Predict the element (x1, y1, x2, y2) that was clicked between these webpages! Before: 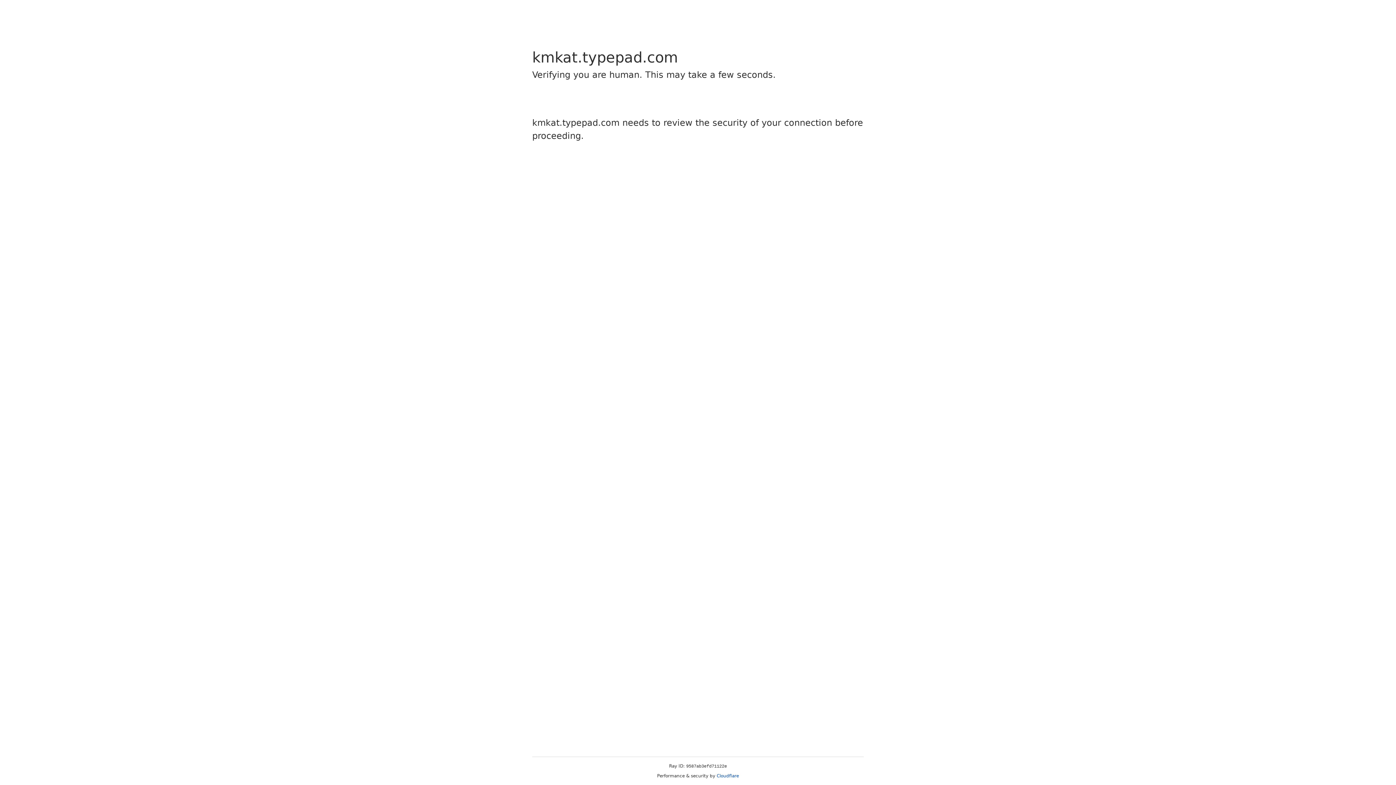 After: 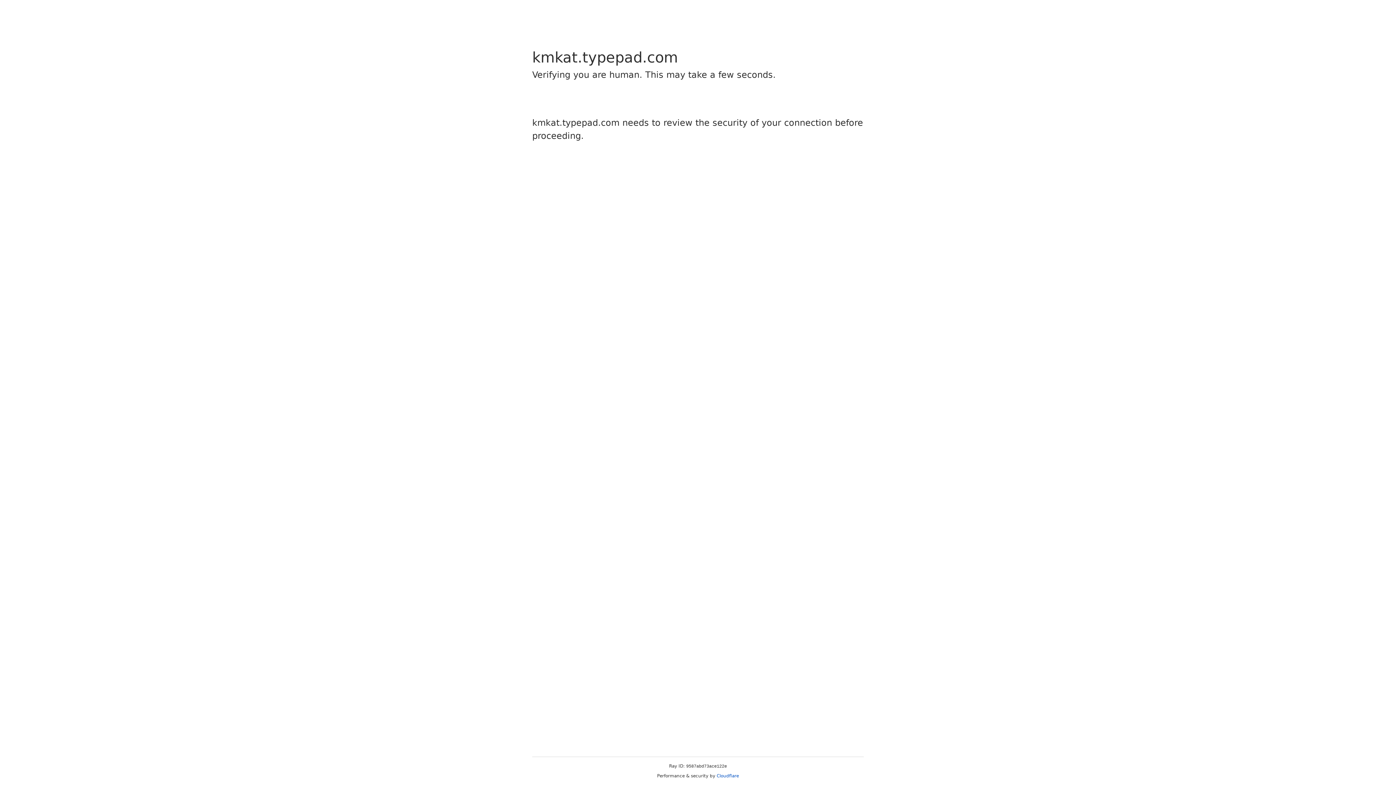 Action: label: Cloudflare bbox: (716, 773, 739, 778)